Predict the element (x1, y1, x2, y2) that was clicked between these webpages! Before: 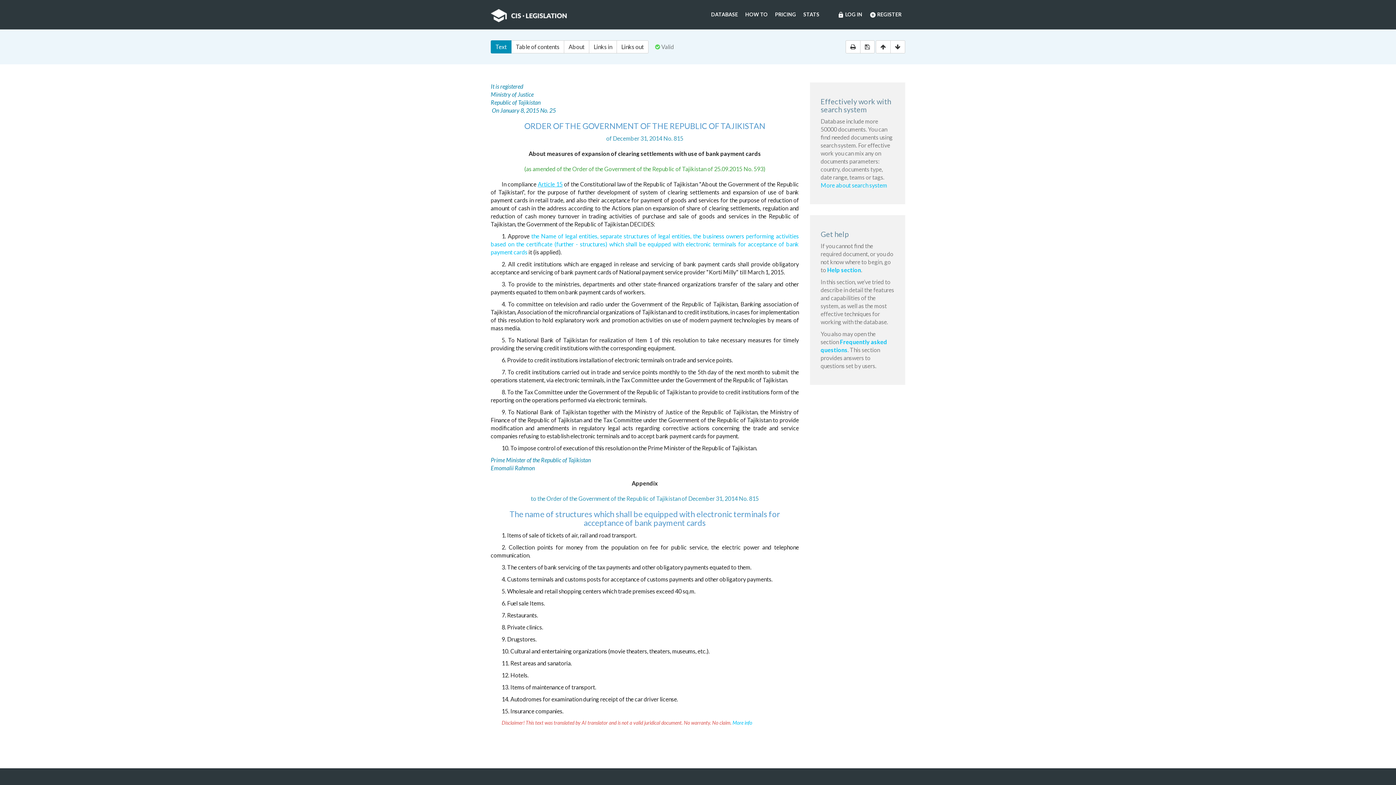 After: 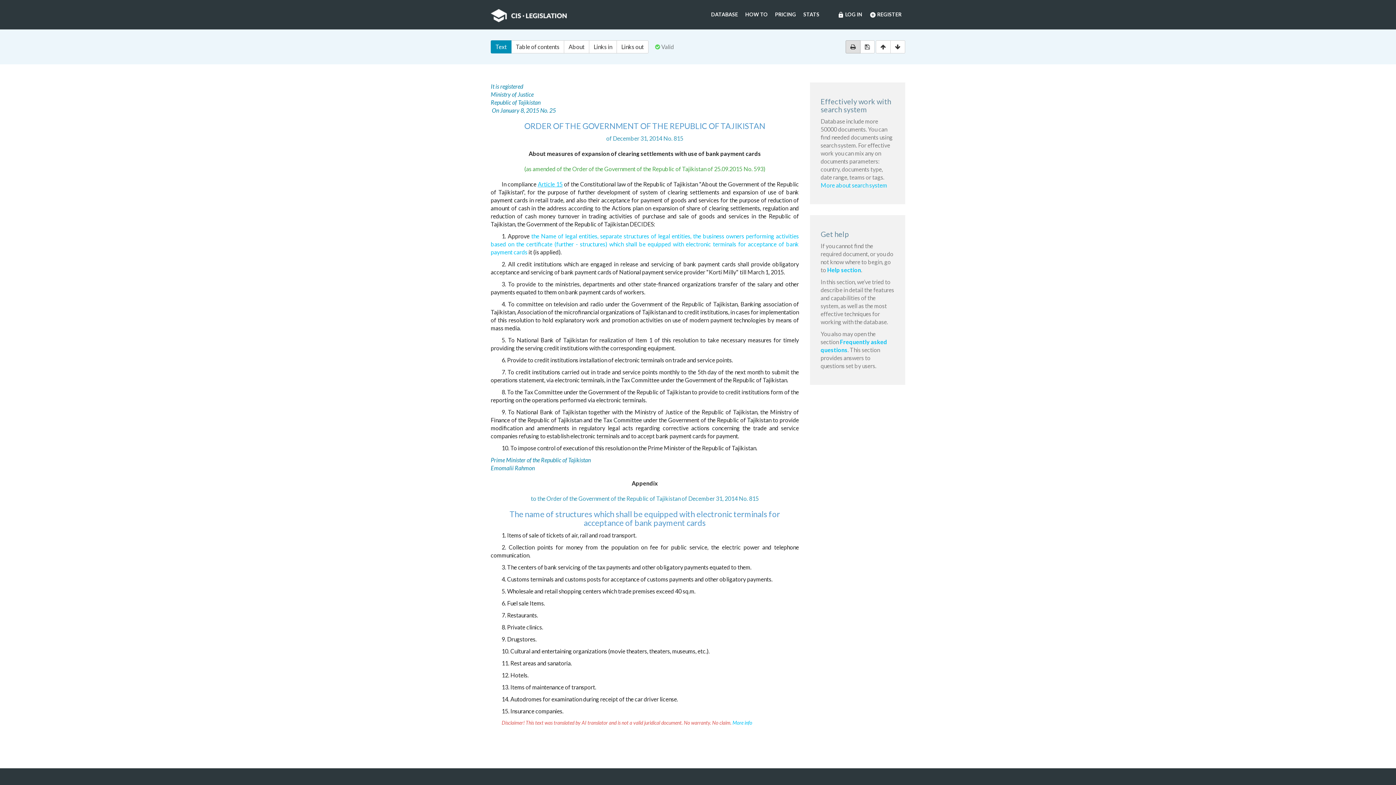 Action: bbox: (845, 40, 860, 53)